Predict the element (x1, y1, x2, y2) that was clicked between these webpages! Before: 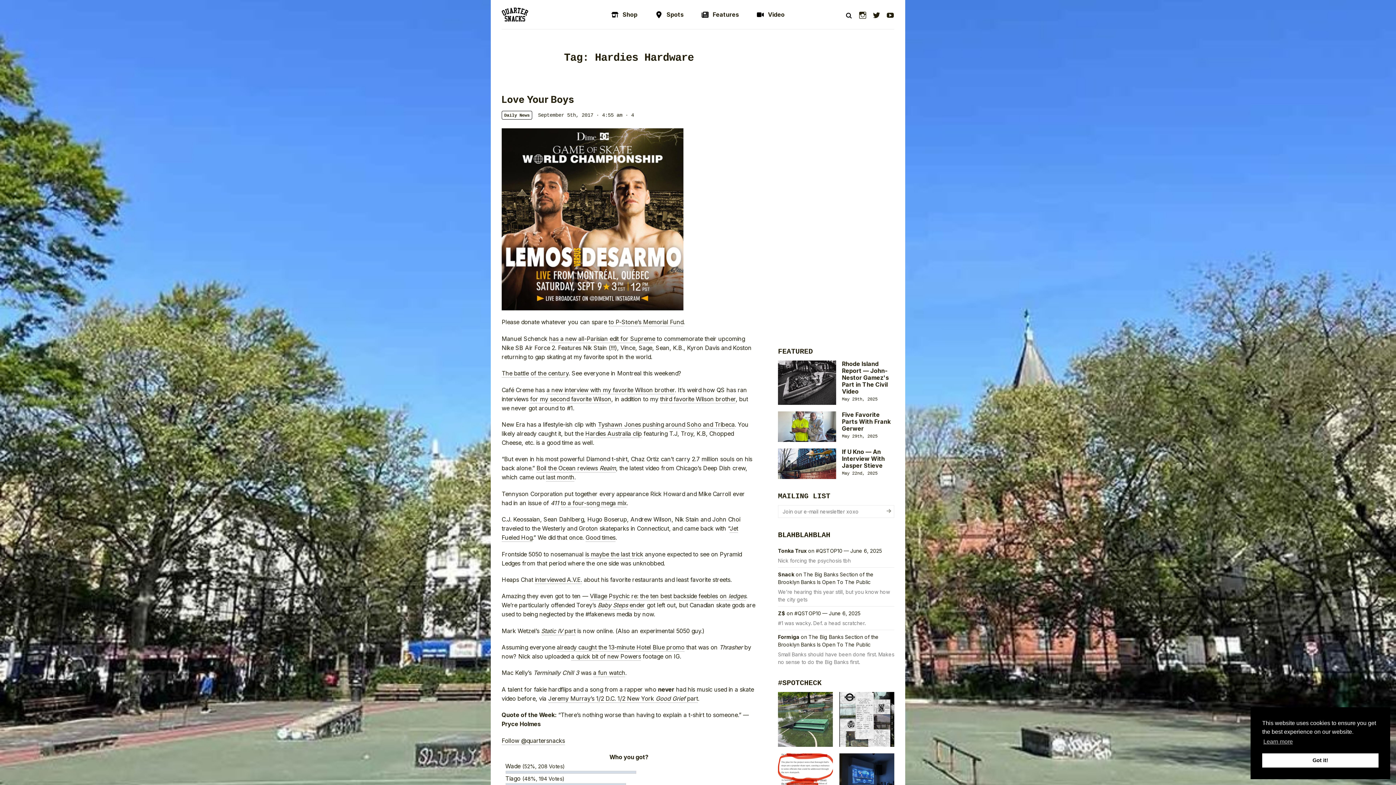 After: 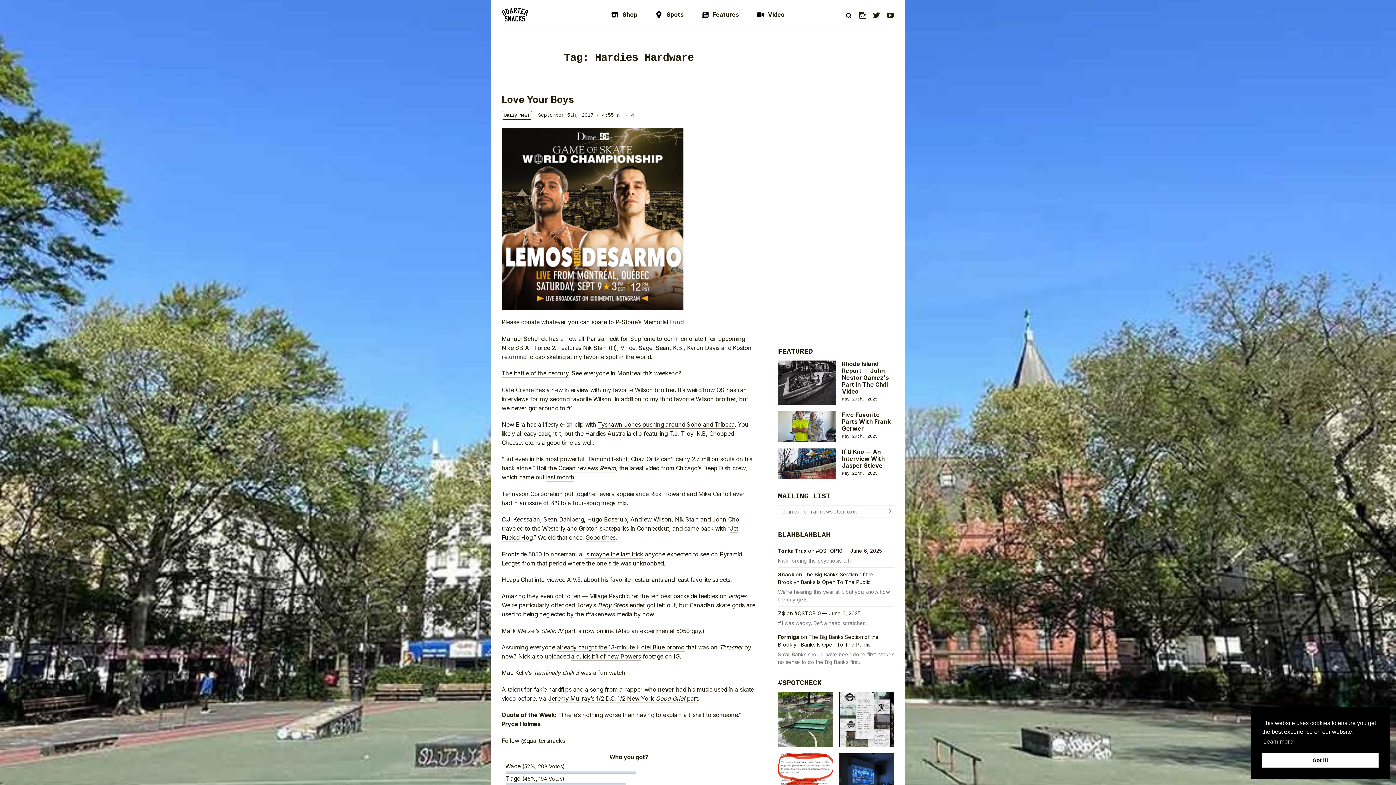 Action: bbox: (598, 421, 734, 429) label: Tyshawn Jones pushing around Soho and Tribeca